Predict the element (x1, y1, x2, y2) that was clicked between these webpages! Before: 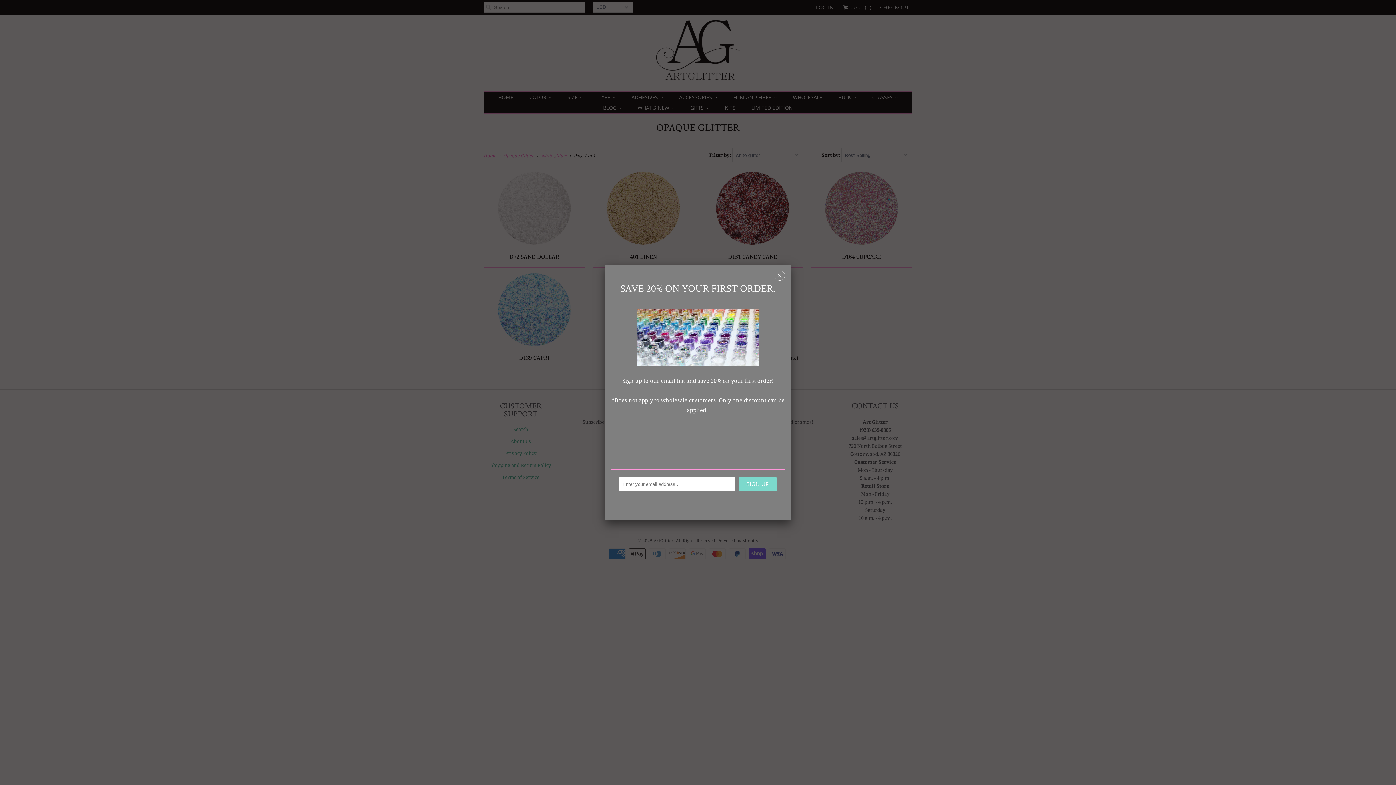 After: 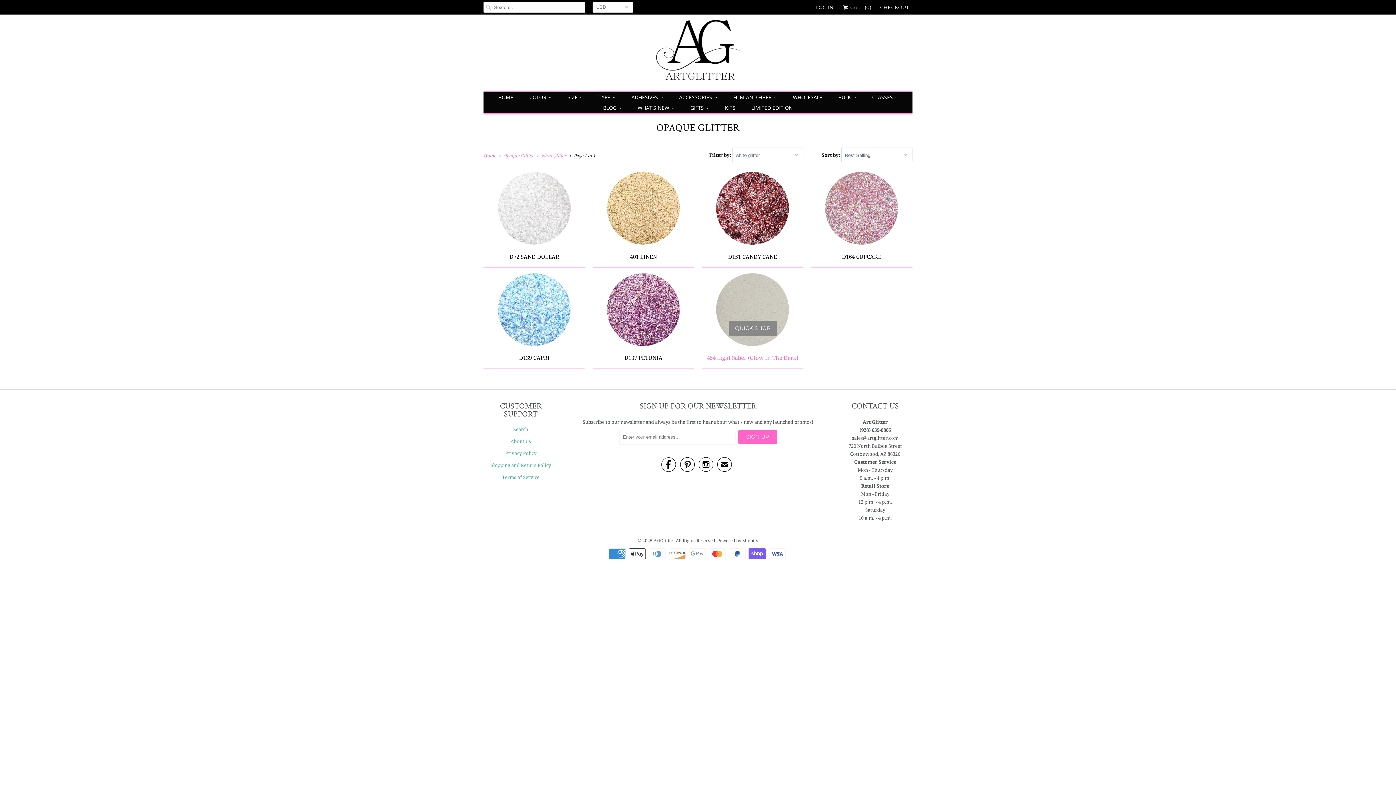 Action: label: ␡ bbox: (774, 272, 785, 281)